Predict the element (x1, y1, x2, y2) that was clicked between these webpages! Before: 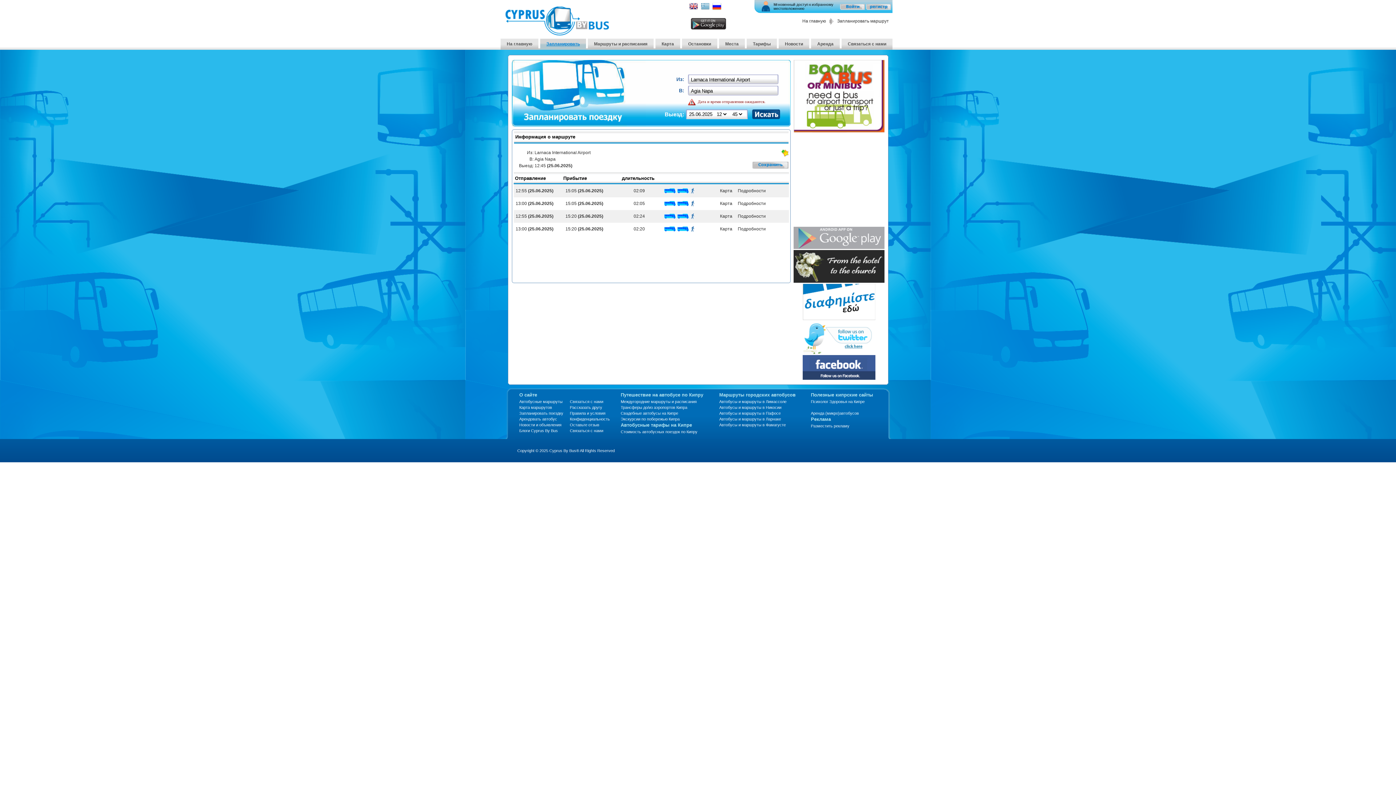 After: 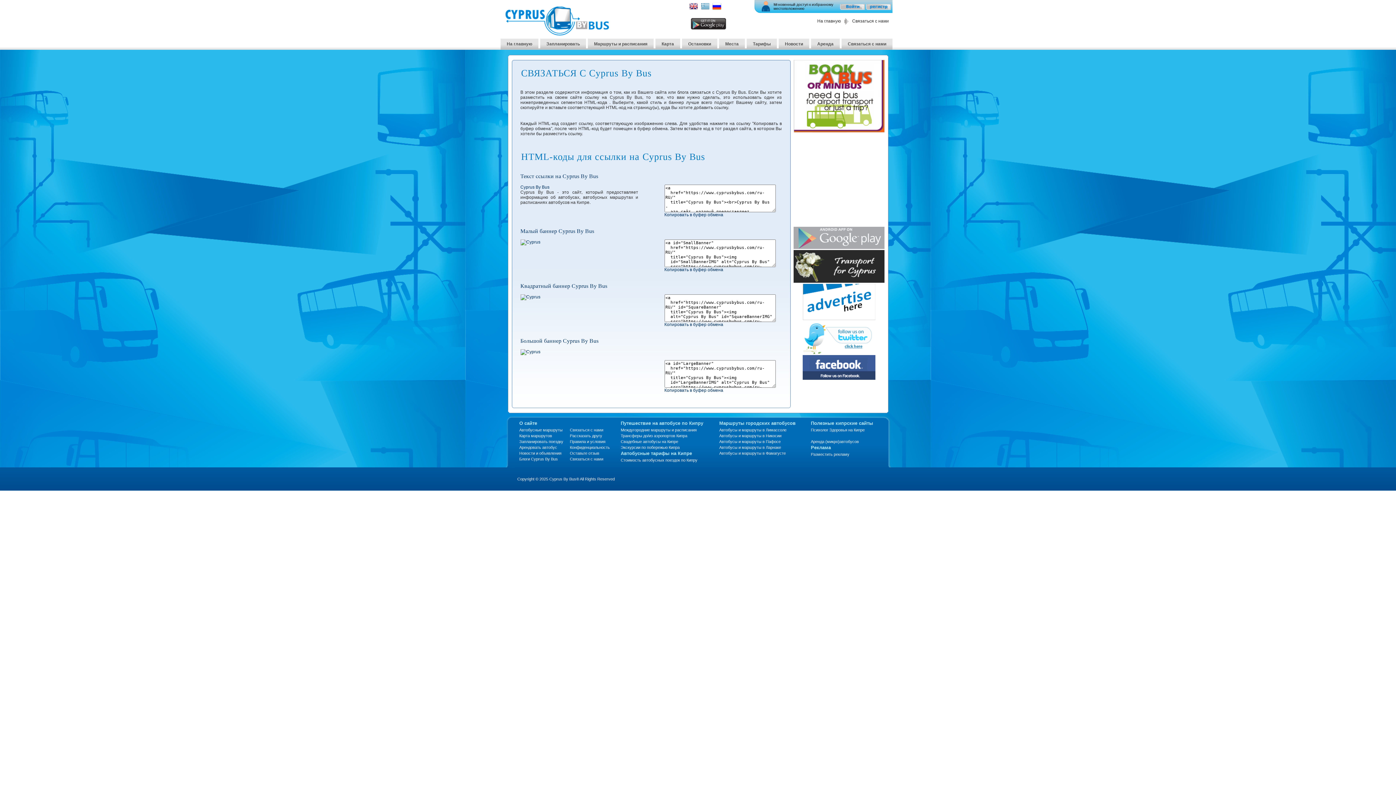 Action: bbox: (570, 399, 603, 404) label: Связаться с нами